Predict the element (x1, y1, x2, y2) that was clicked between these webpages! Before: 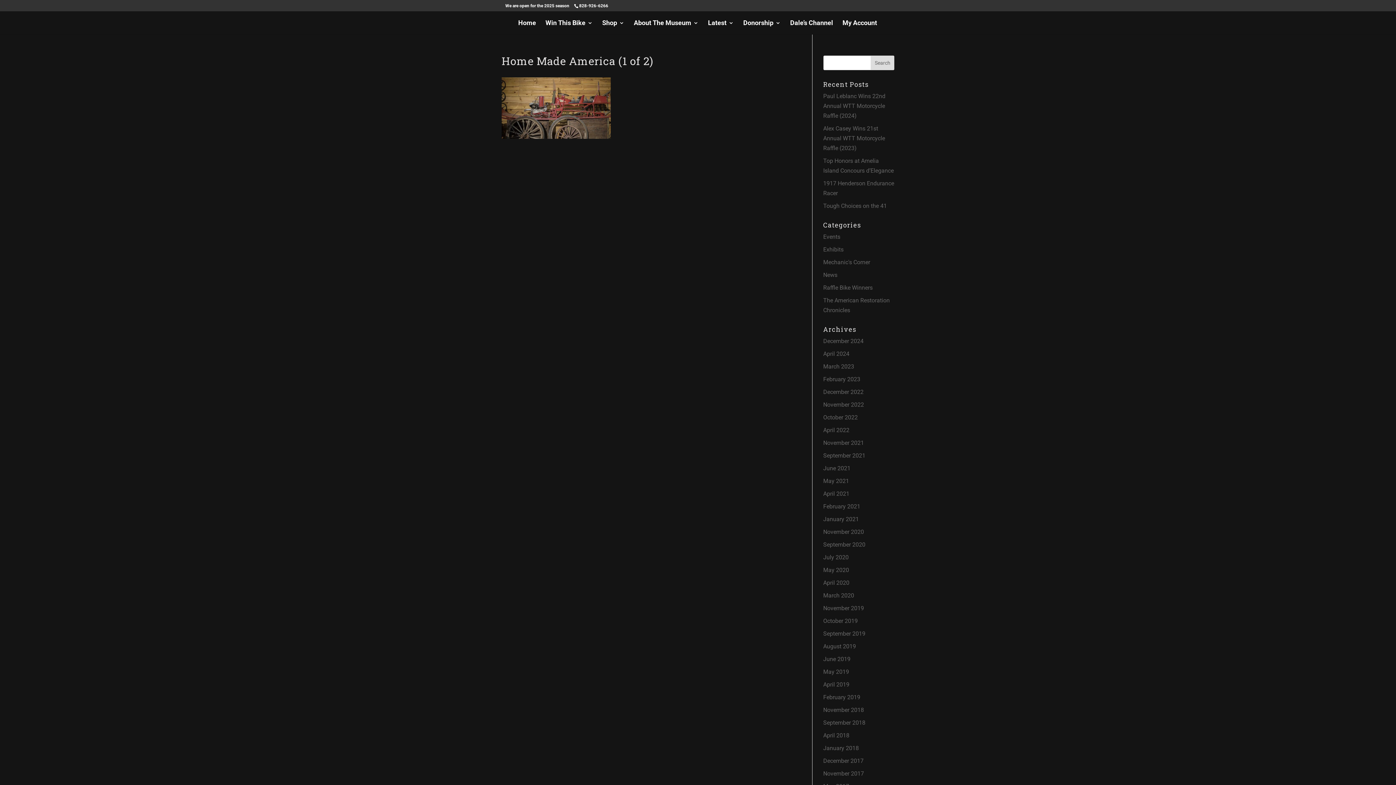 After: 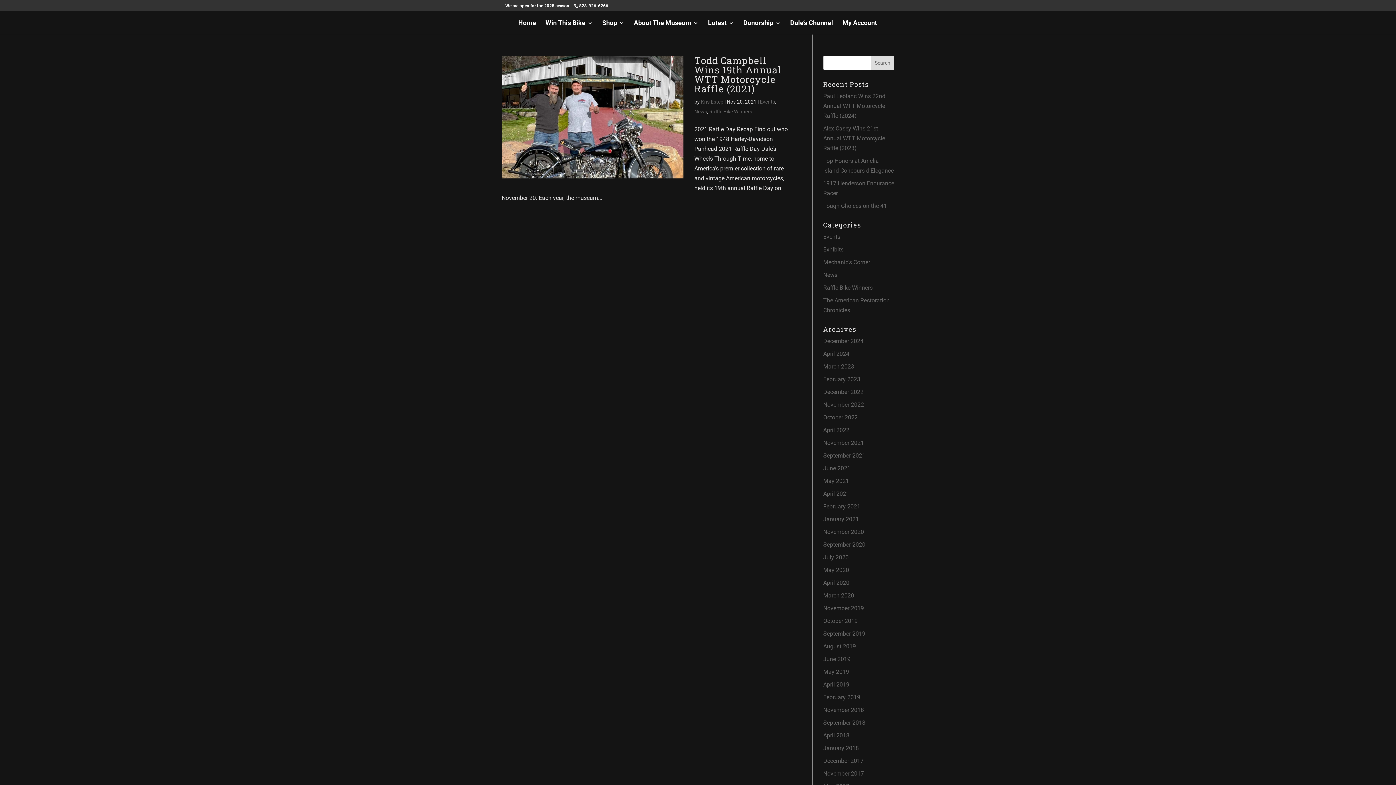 Action: label: November 2021 bbox: (823, 439, 864, 446)